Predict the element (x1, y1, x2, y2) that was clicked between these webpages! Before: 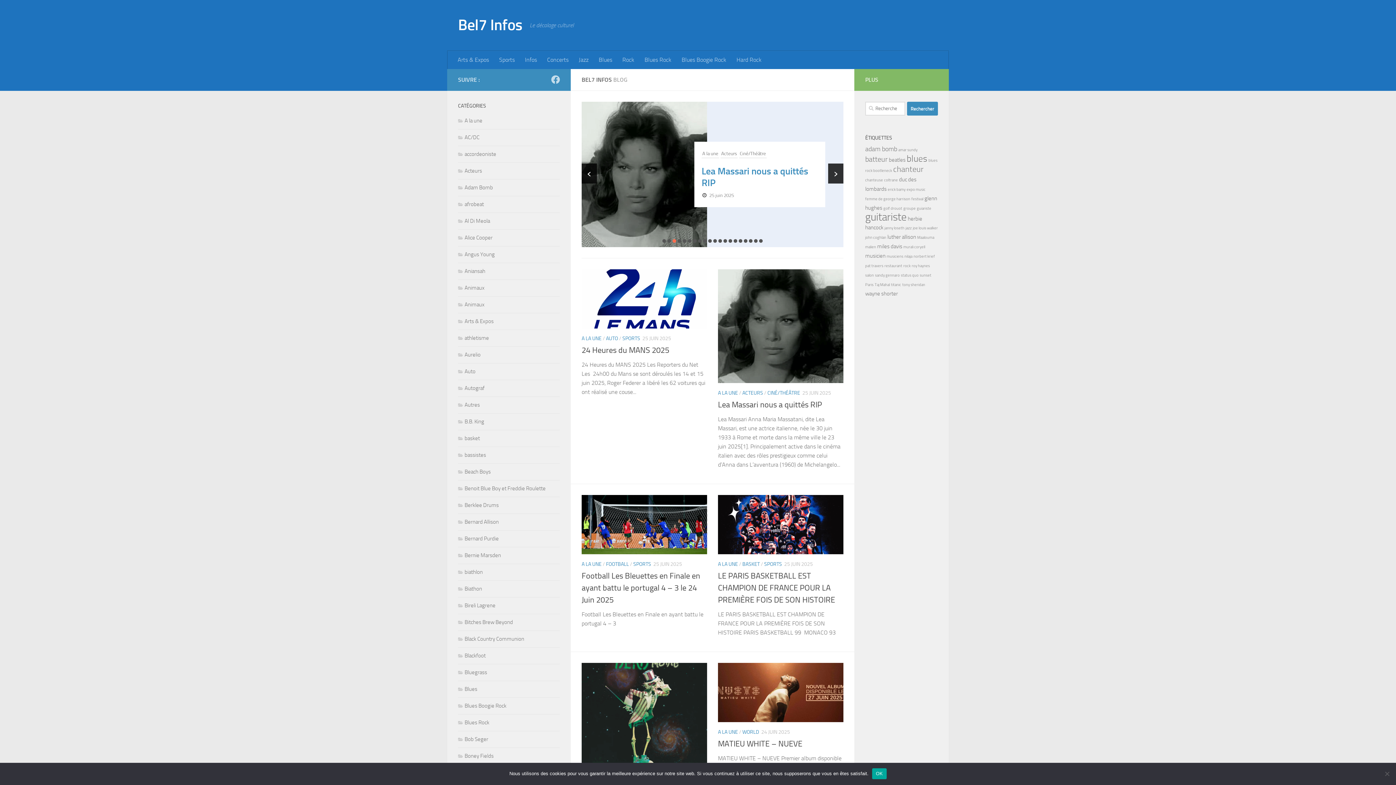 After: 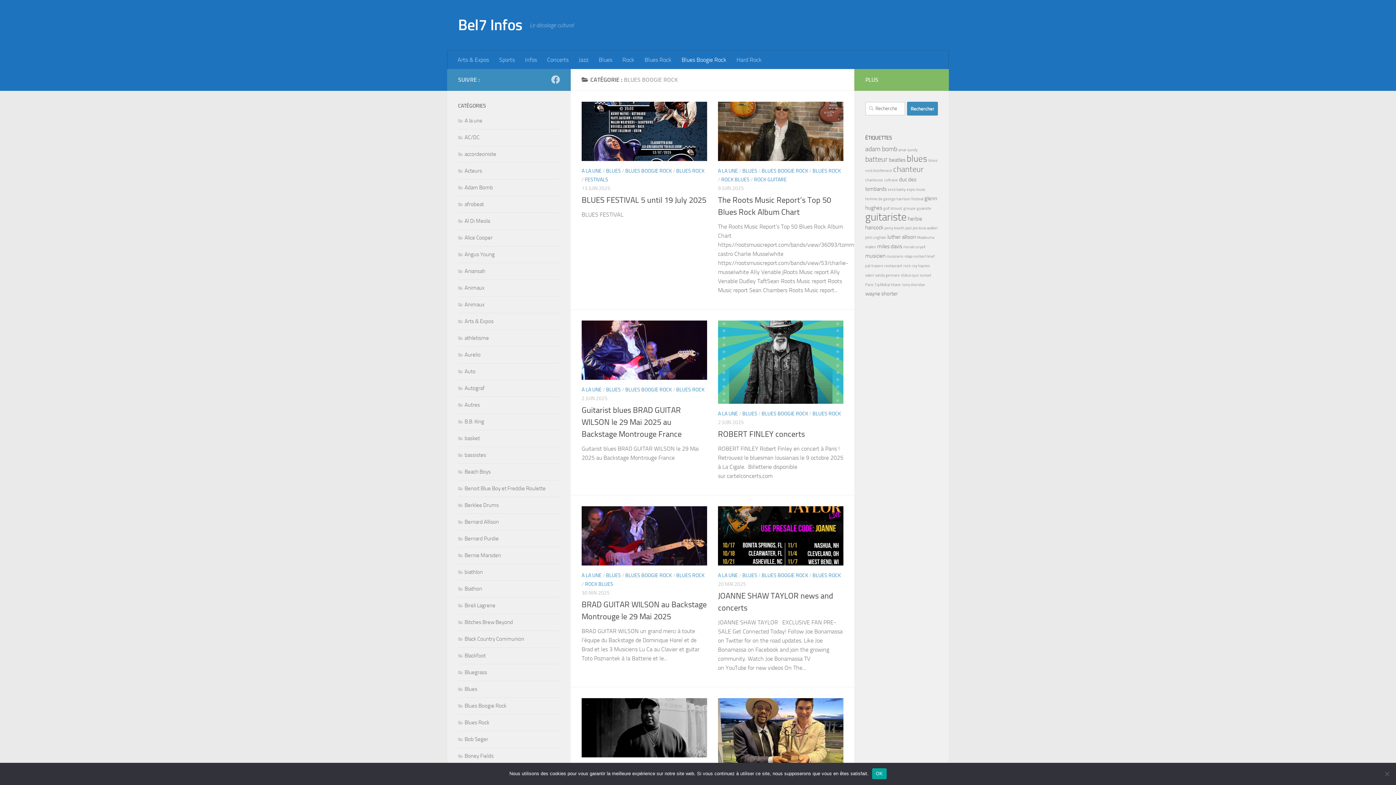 Action: label: Blues Boogie Rock bbox: (458, 702, 506, 709)